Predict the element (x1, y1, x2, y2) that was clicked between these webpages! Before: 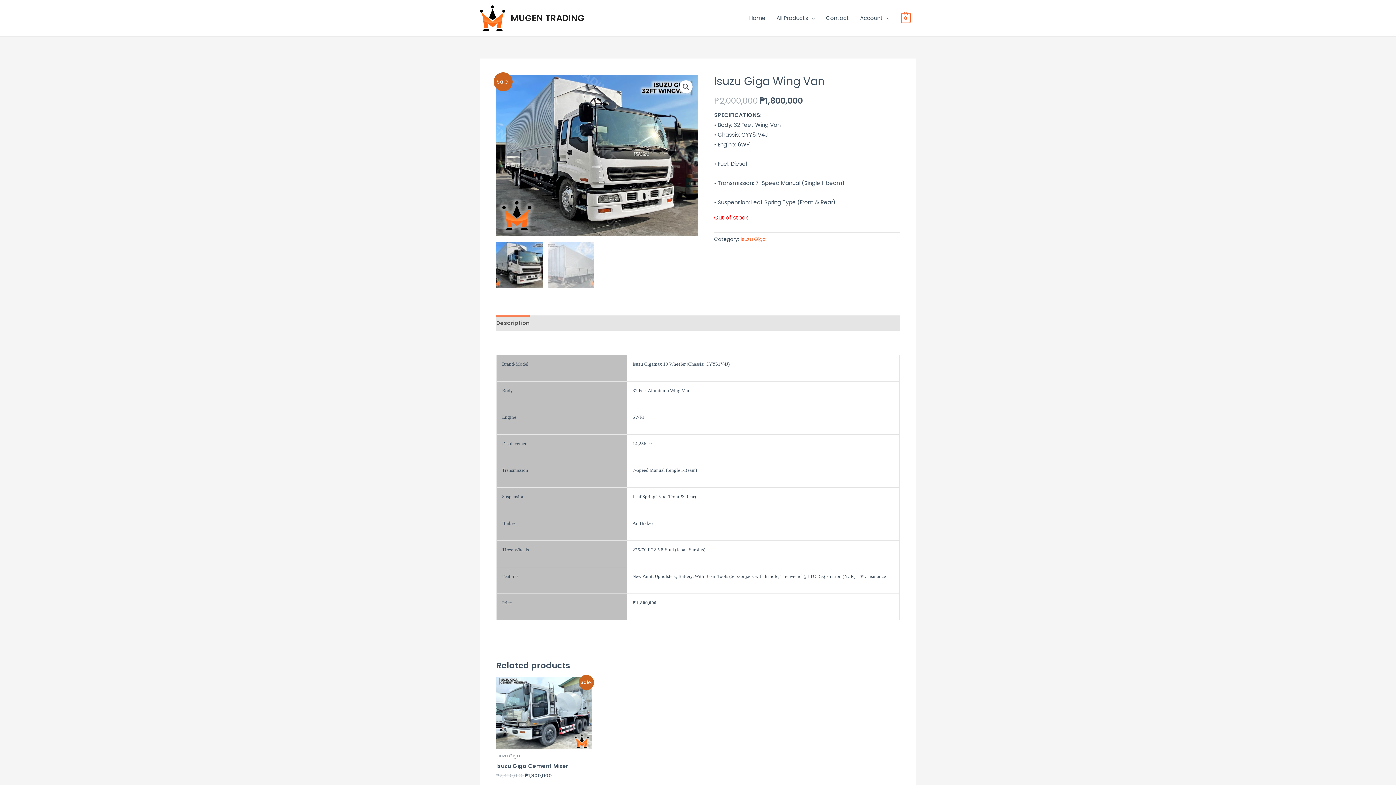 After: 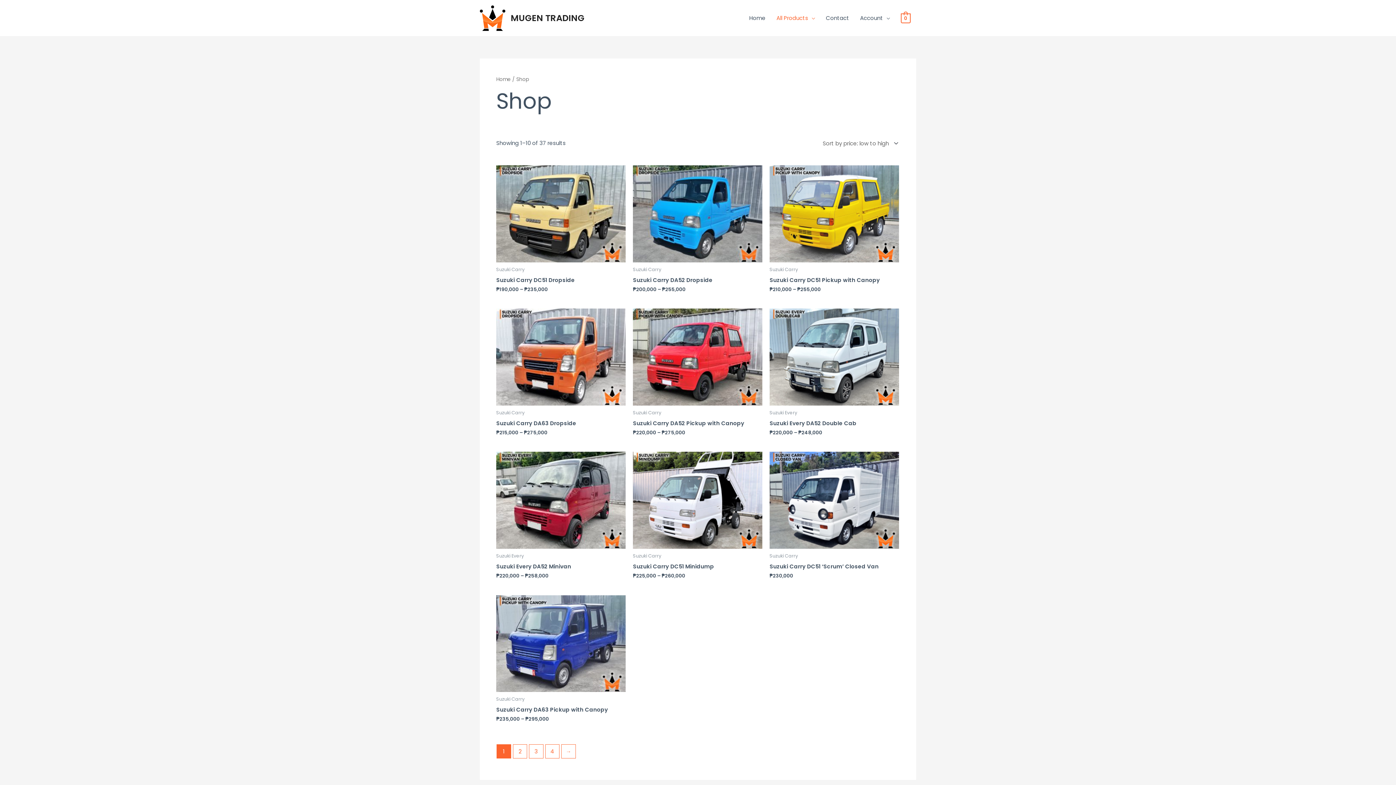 Action: bbox: (771, 7, 820, 29) label: All Products